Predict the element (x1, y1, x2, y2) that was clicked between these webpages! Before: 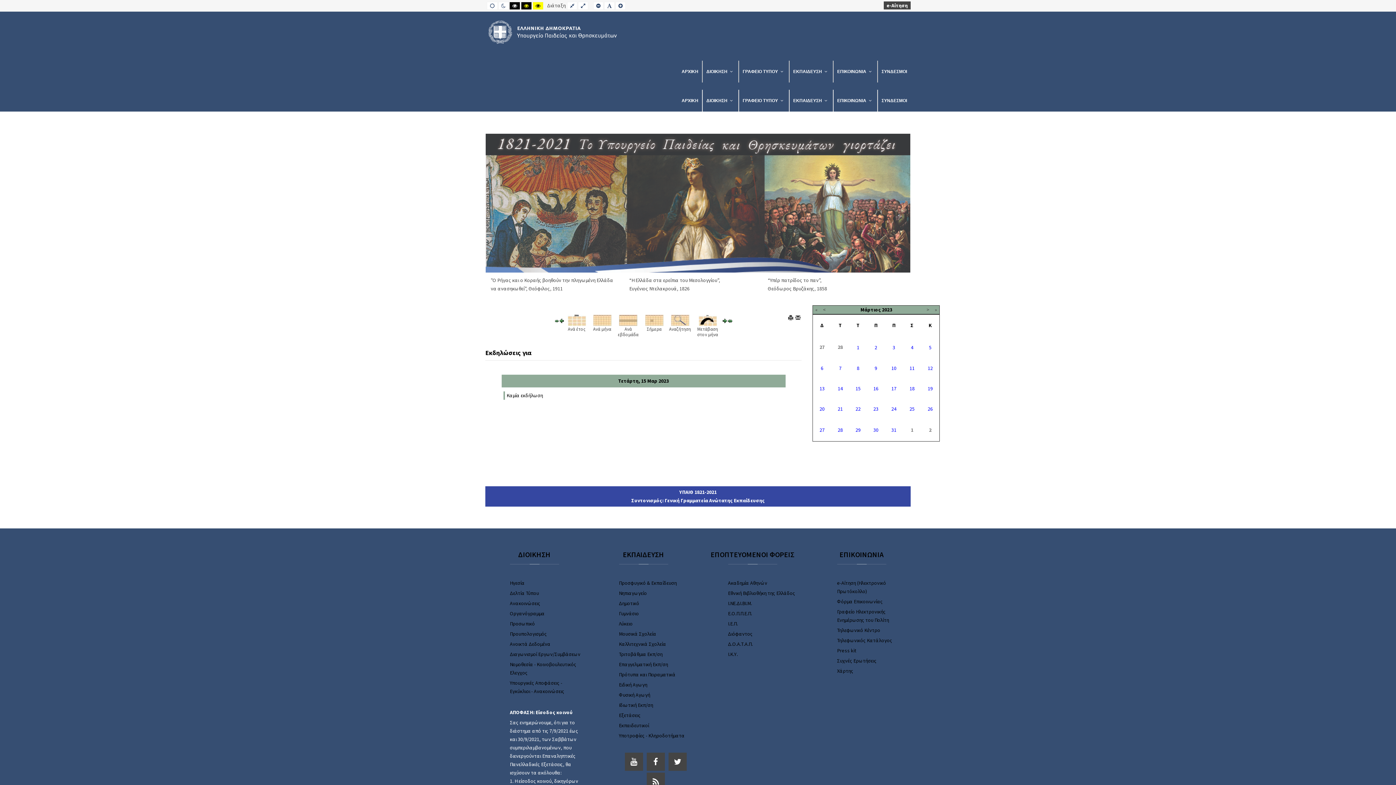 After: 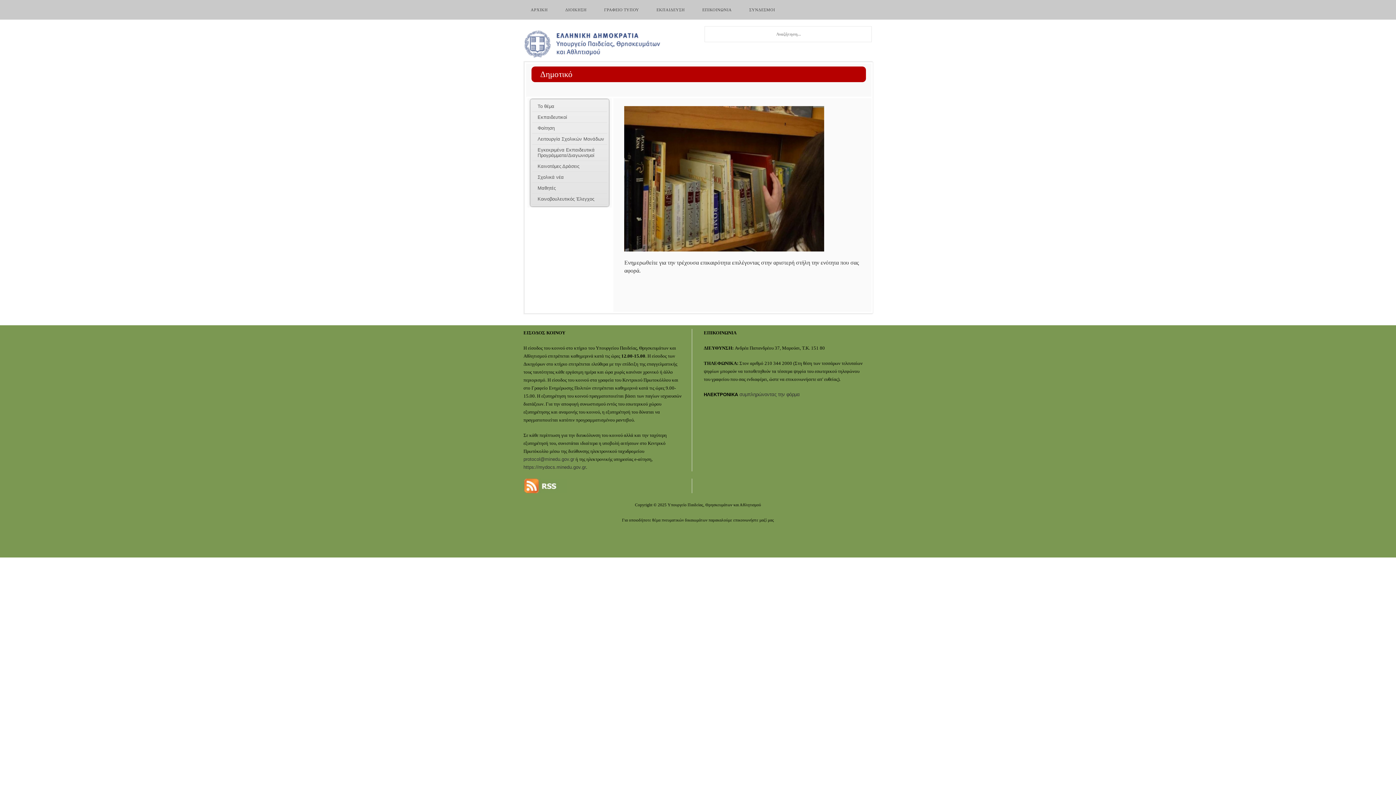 Action: bbox: (619, 600, 639, 607) label: Δημοτικό